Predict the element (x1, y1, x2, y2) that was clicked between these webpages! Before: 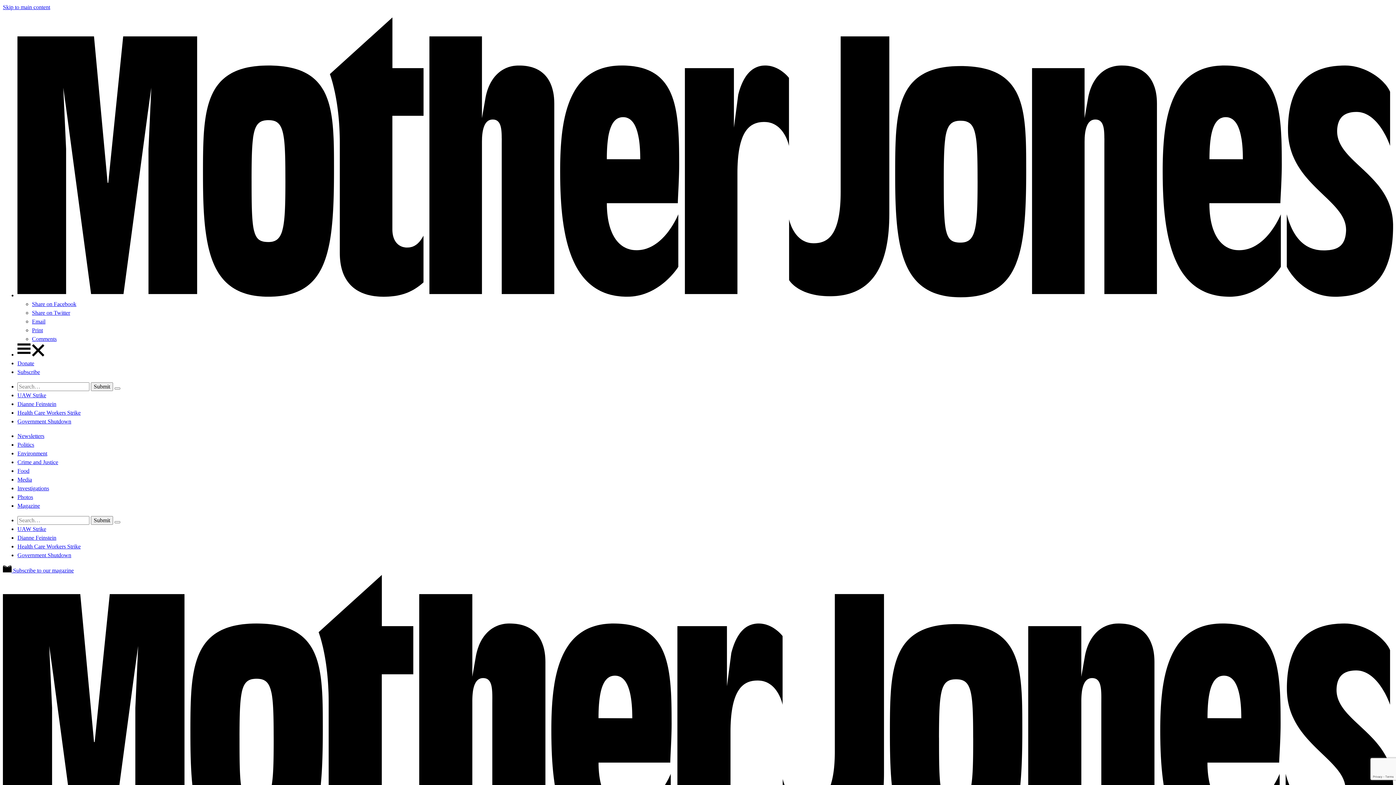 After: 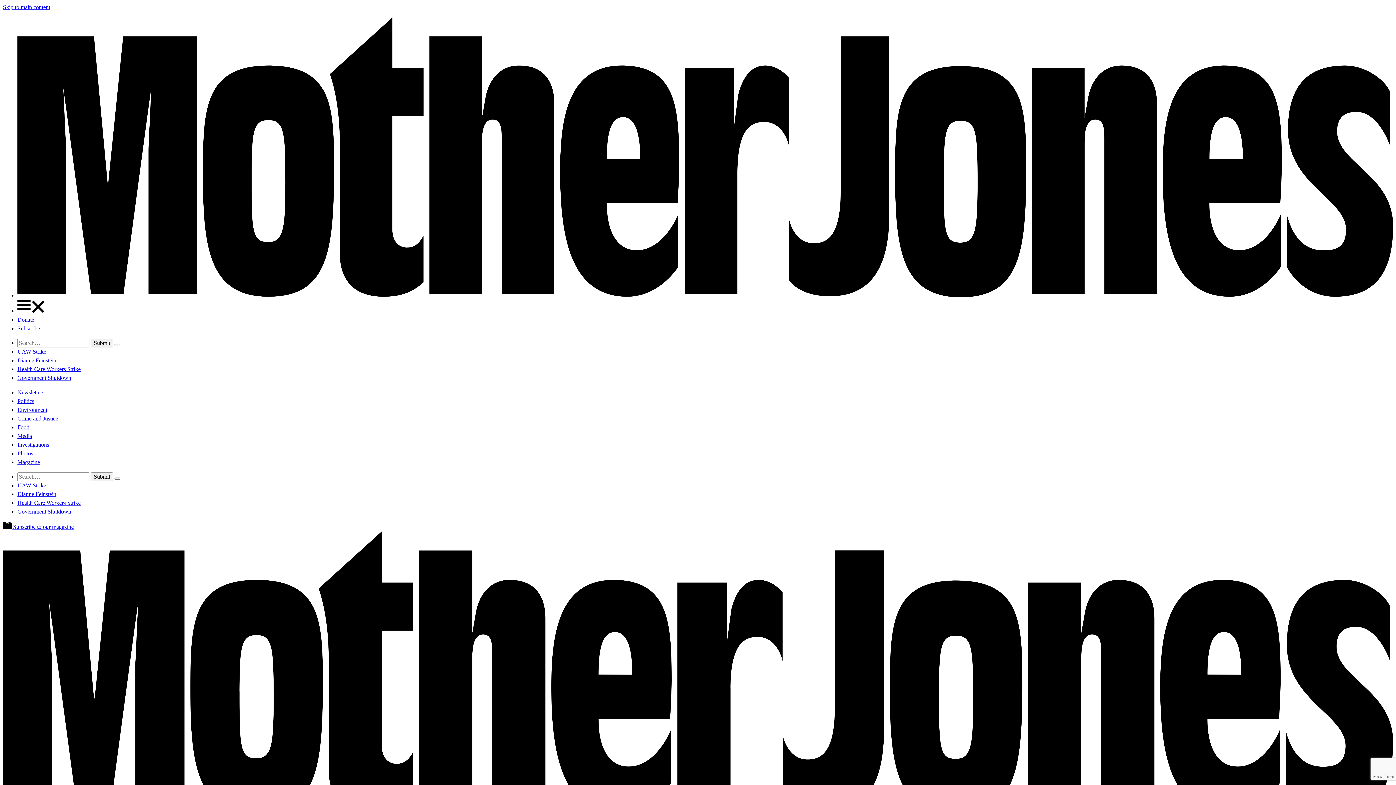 Action: label: Photos bbox: (17, 494, 33, 500)